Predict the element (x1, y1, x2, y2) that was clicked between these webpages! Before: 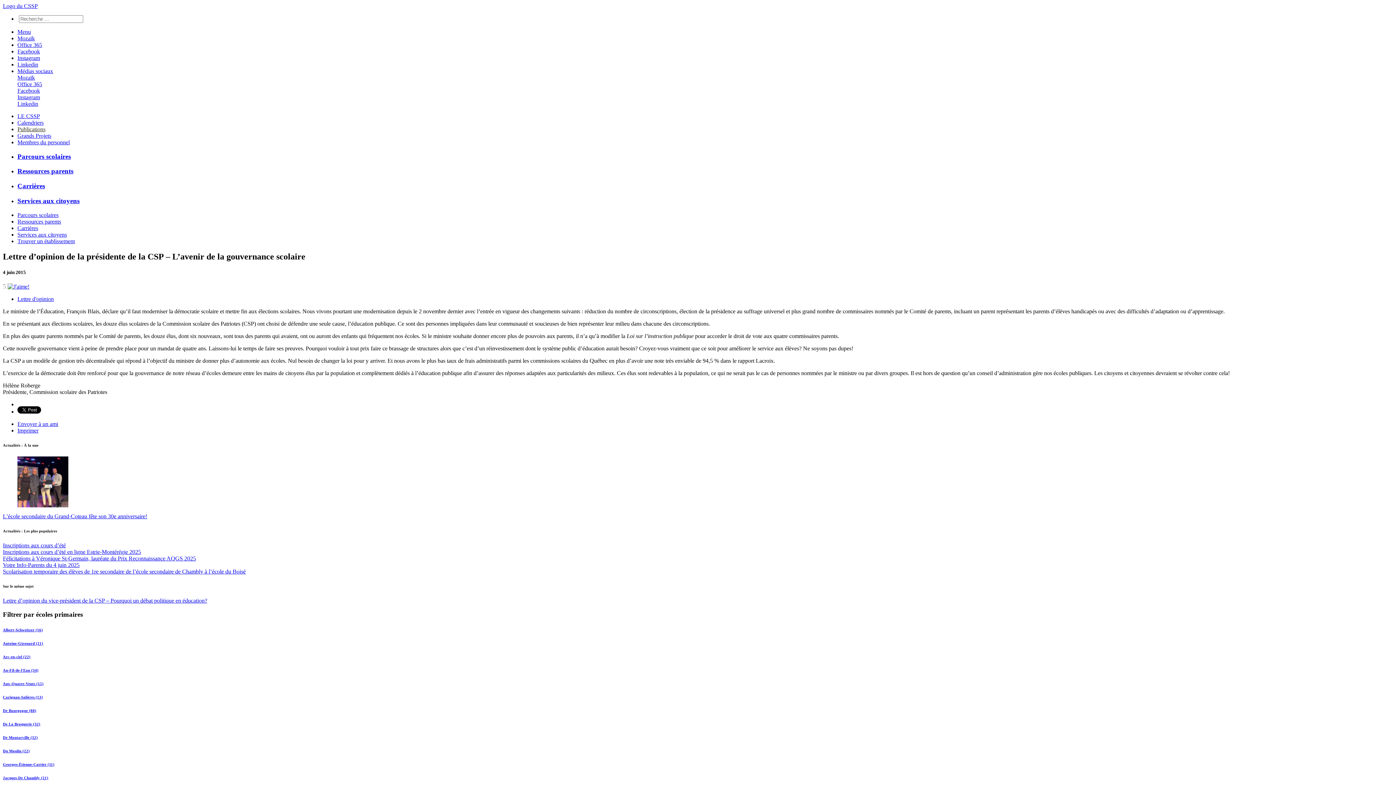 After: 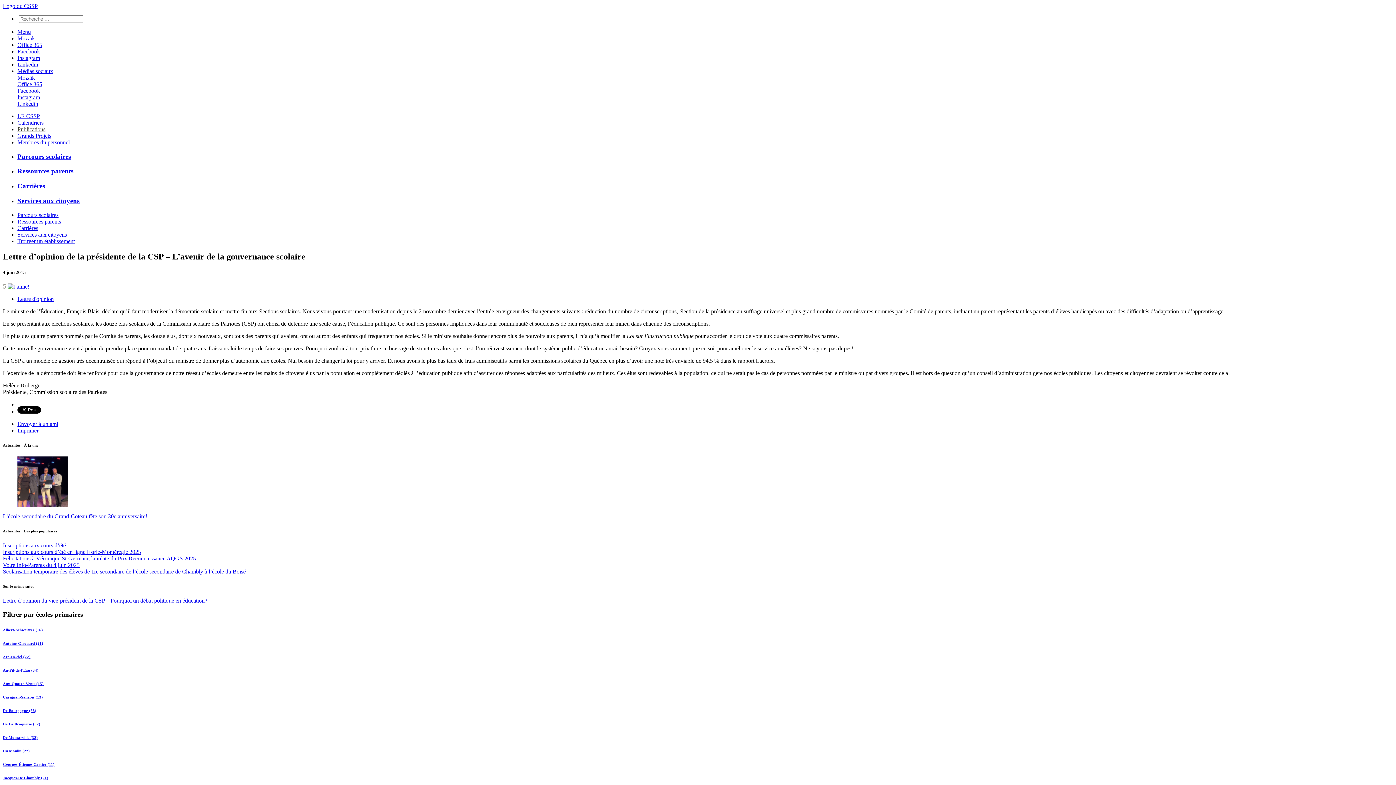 Action: label: Linkedin bbox: (17, 100, 38, 106)